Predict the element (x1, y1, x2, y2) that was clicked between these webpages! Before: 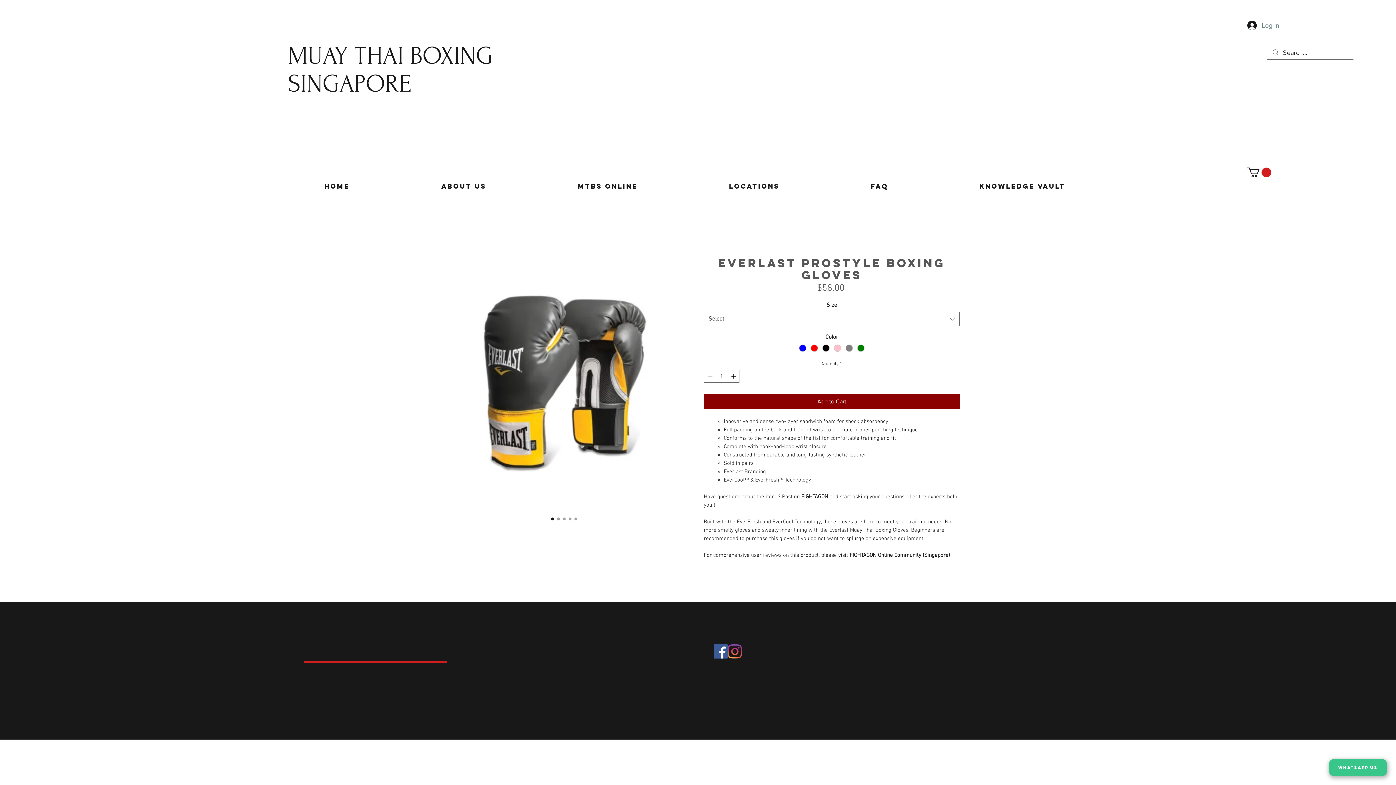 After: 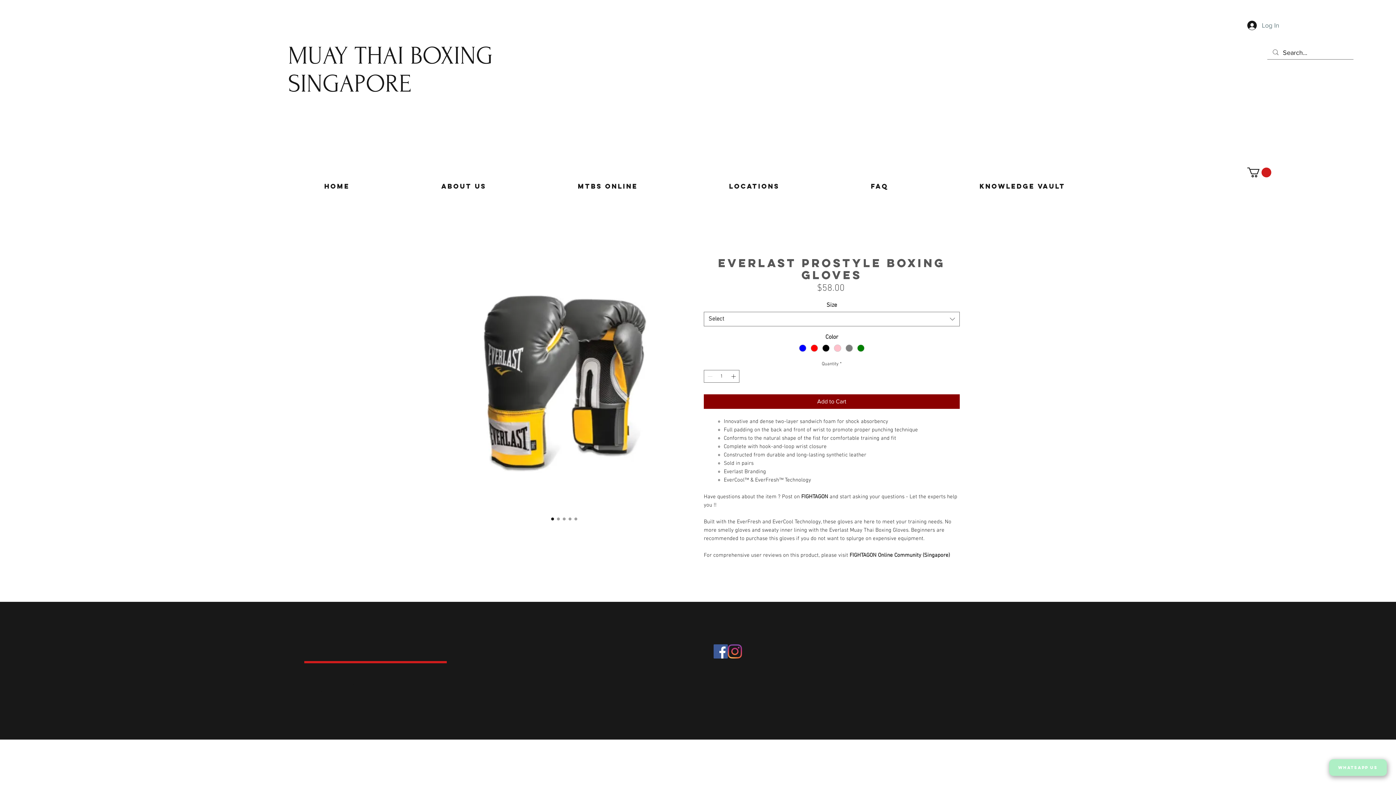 Action: label: Whatsapp Us bbox: (1329, 759, 1387, 776)